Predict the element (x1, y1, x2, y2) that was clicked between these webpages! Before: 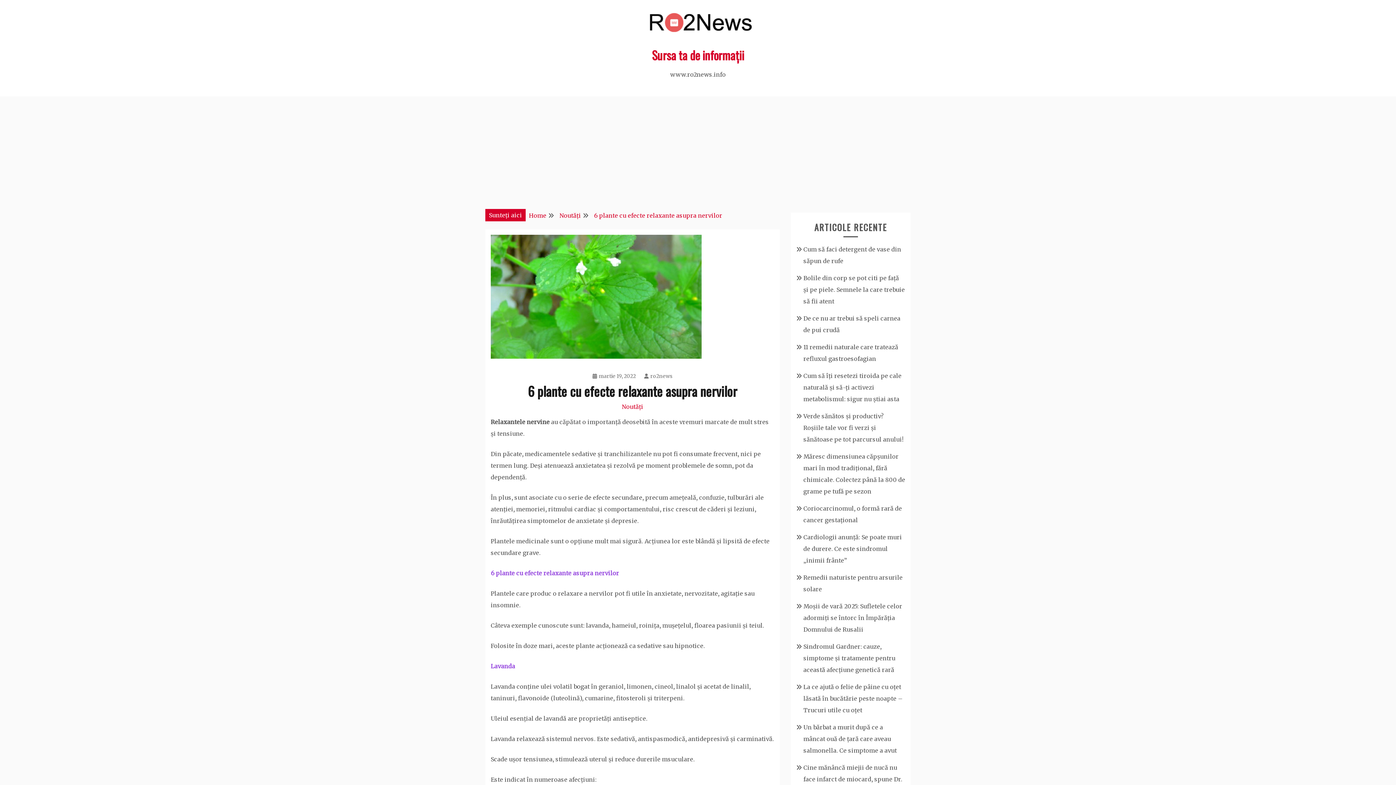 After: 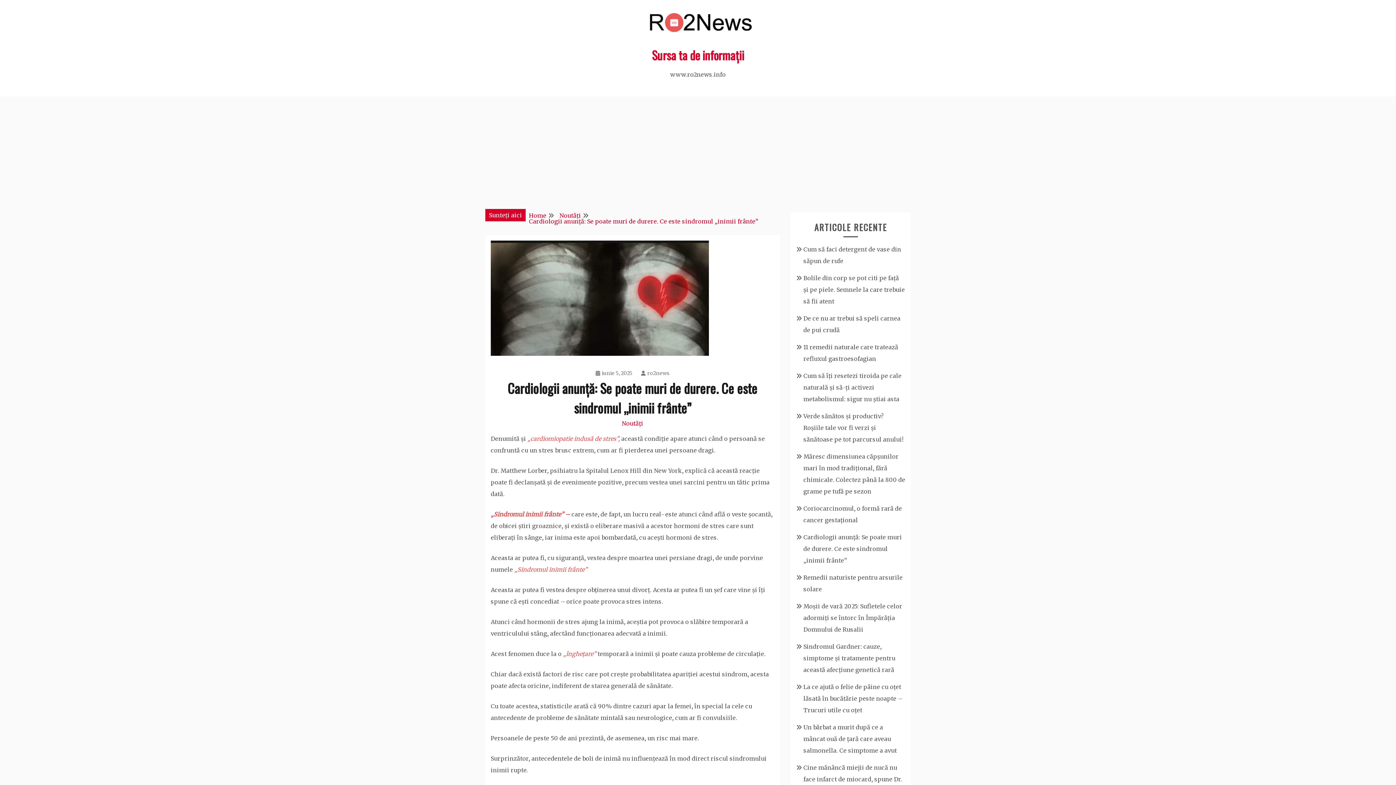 Action: label: Cardiologii anunță: Se poate muri de durere. Ce este sindromul „inimii frânte” bbox: (803, 533, 902, 564)